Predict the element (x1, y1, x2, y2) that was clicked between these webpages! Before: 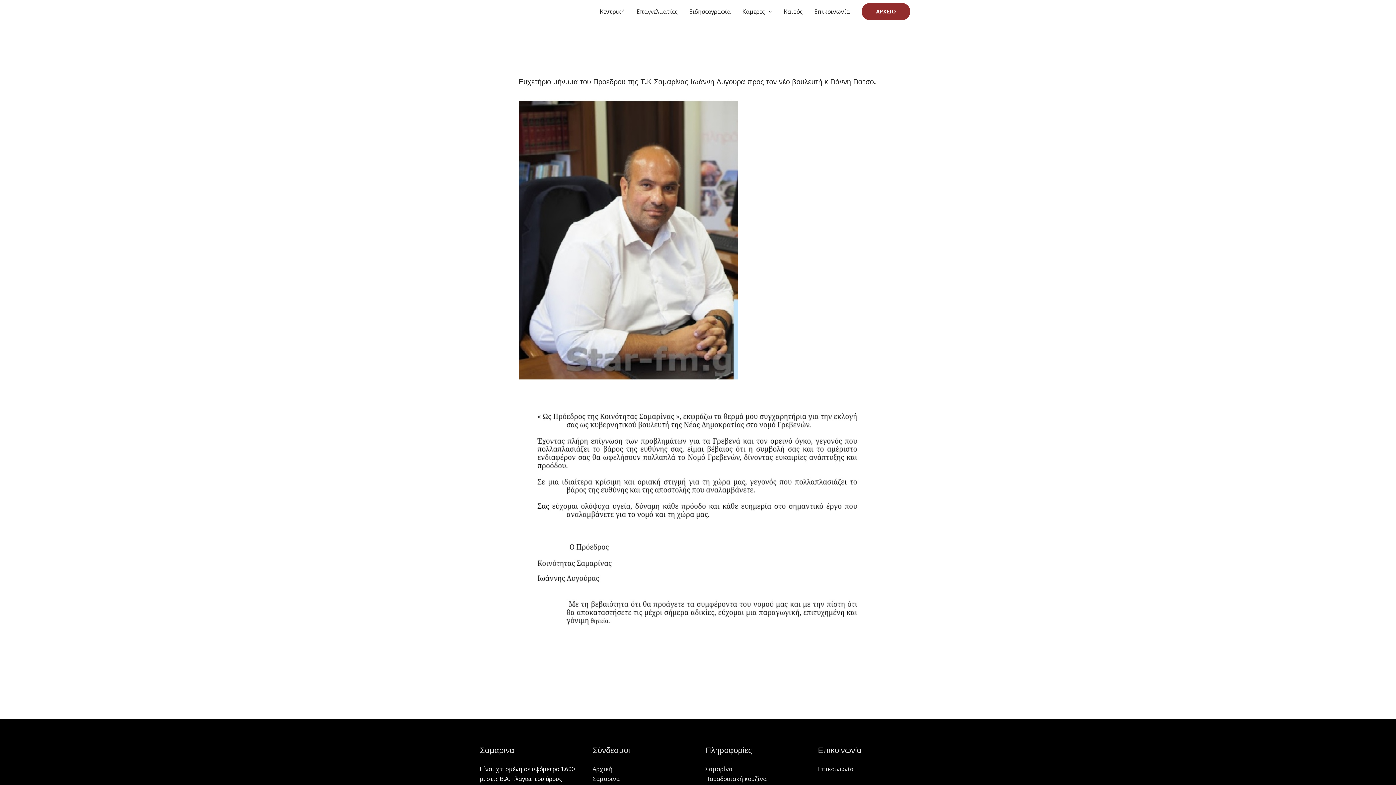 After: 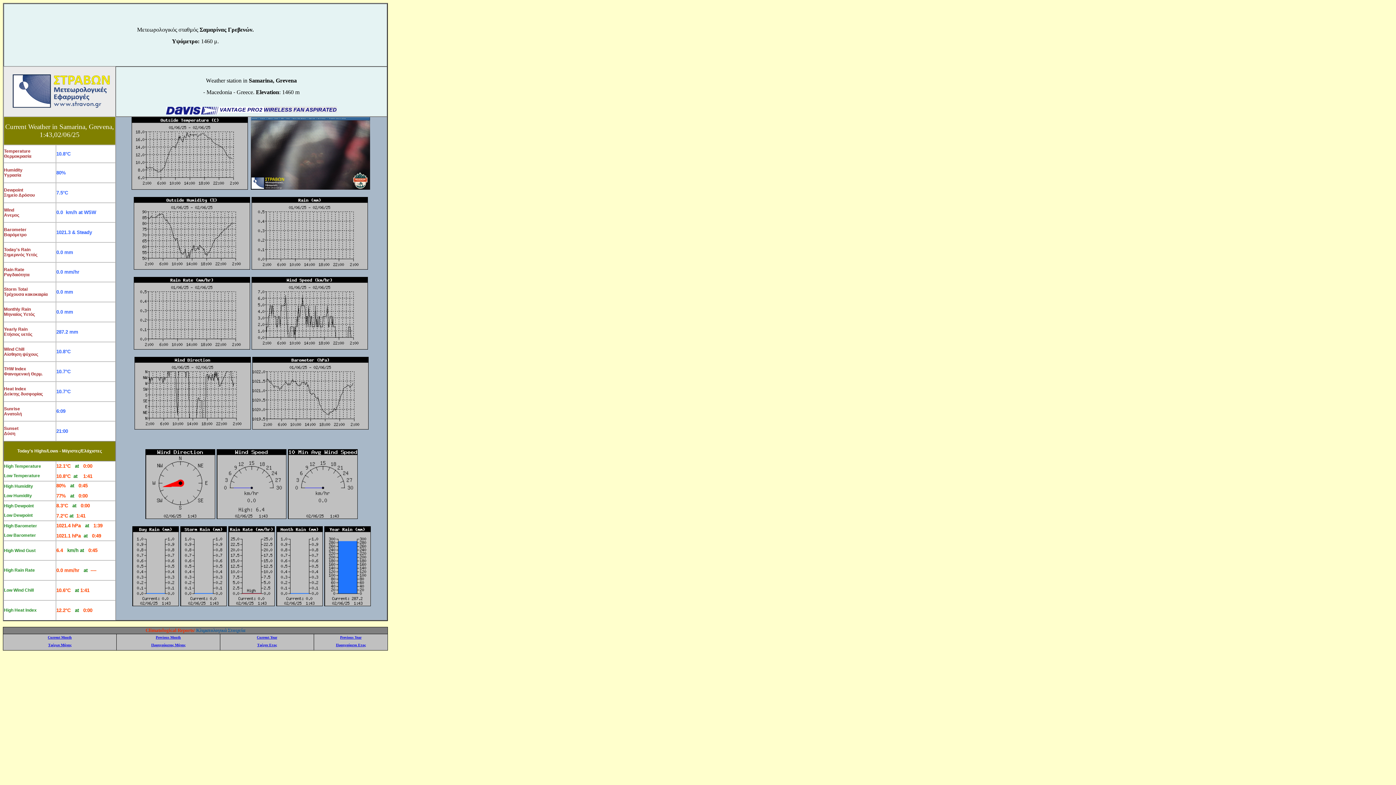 Action: label: Καιρός bbox: (778, 0, 808, 23)